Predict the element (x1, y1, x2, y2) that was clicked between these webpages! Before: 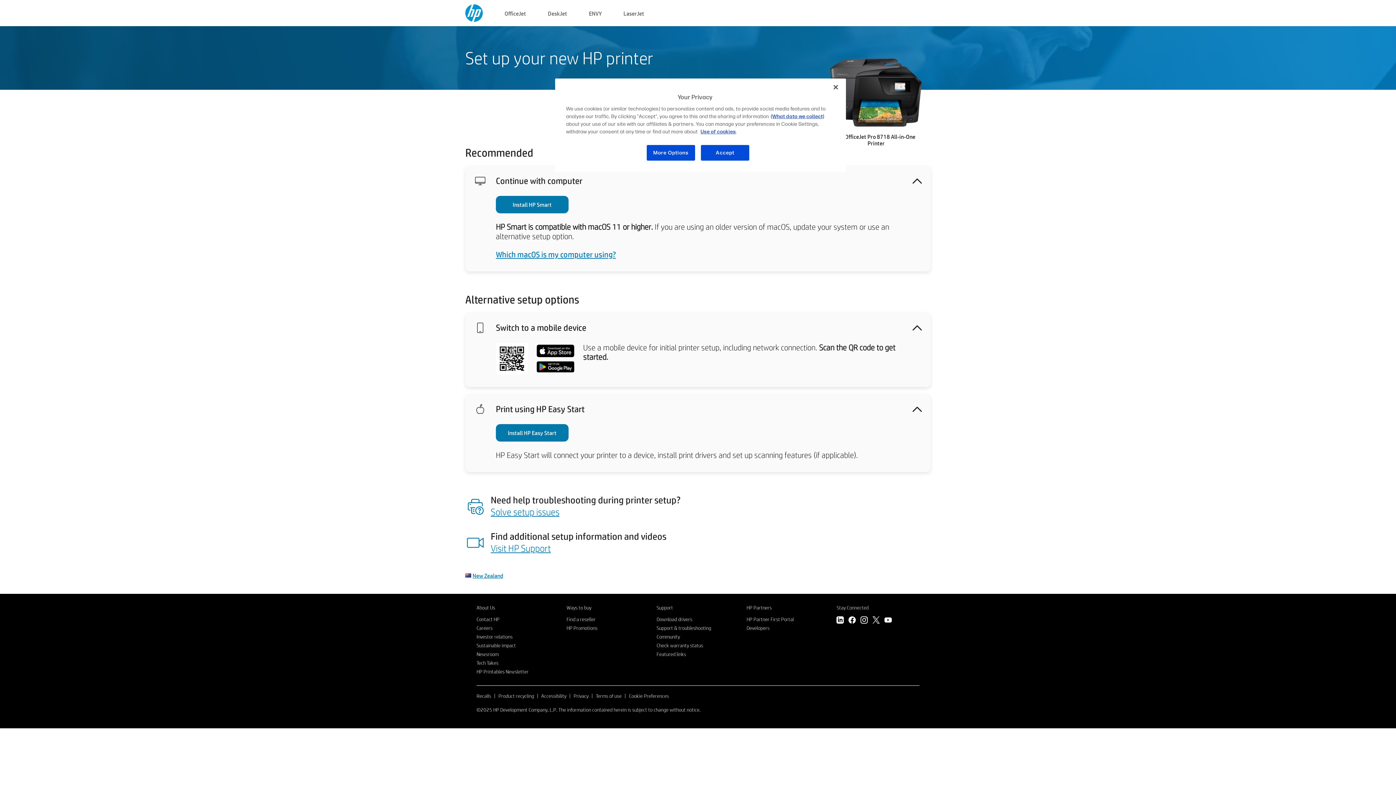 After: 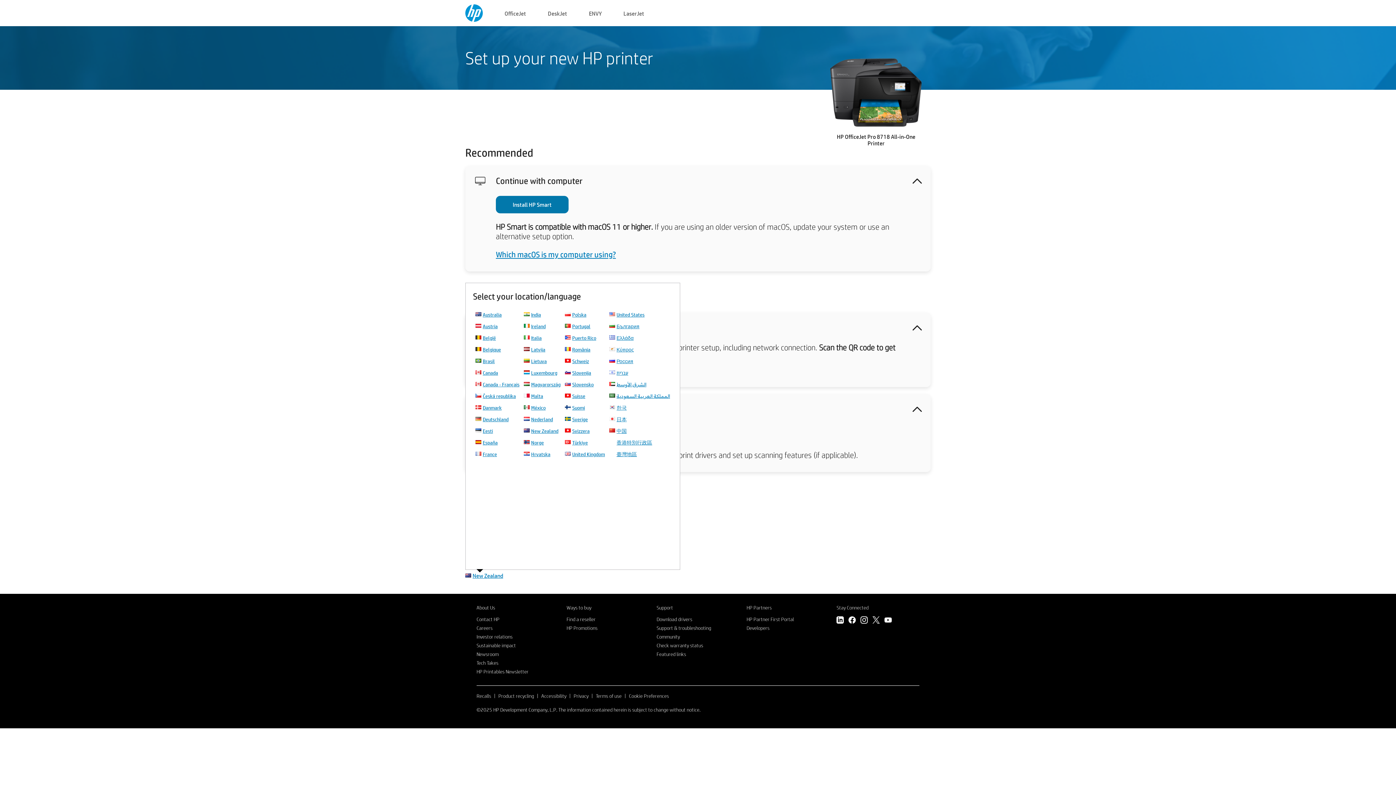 Action: label: New Zealand bbox: (472, 571, 503, 579)